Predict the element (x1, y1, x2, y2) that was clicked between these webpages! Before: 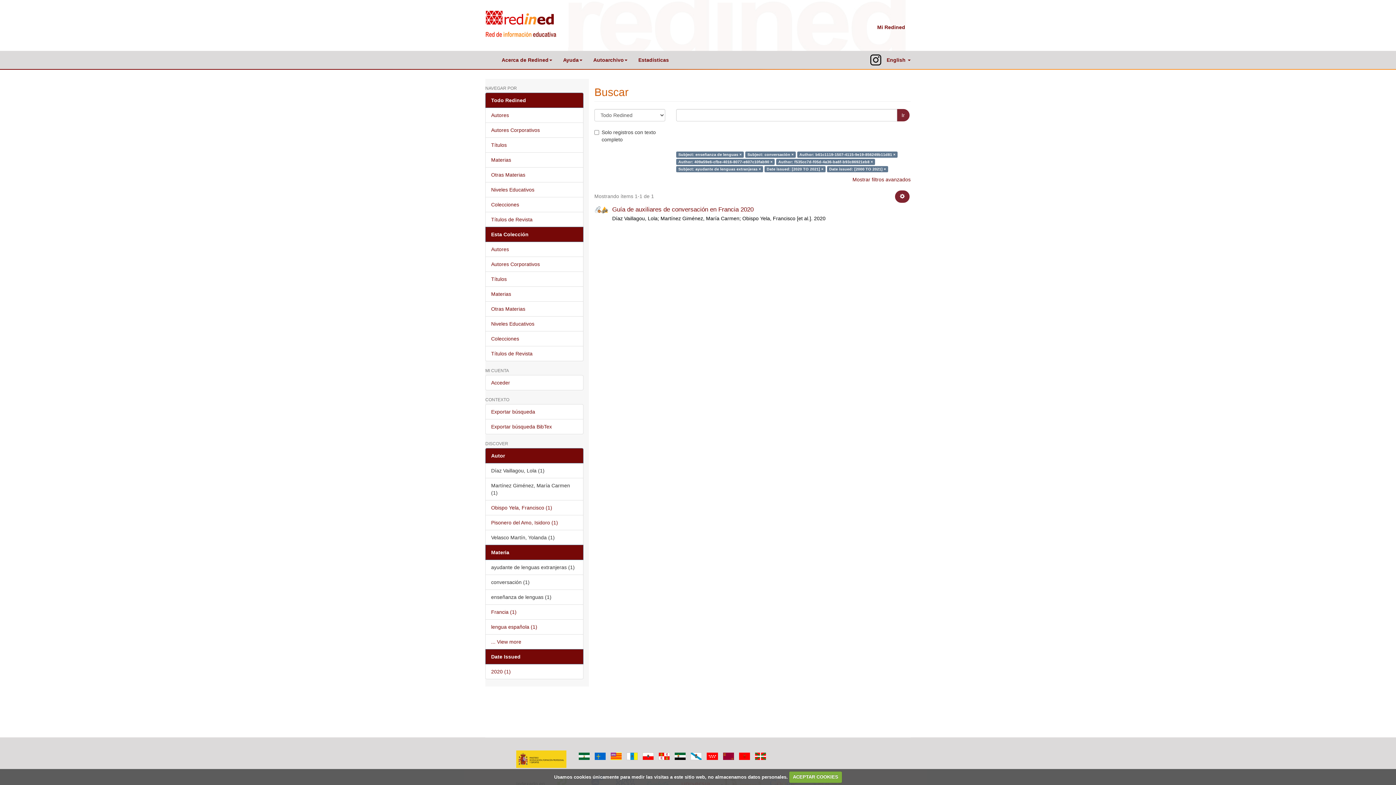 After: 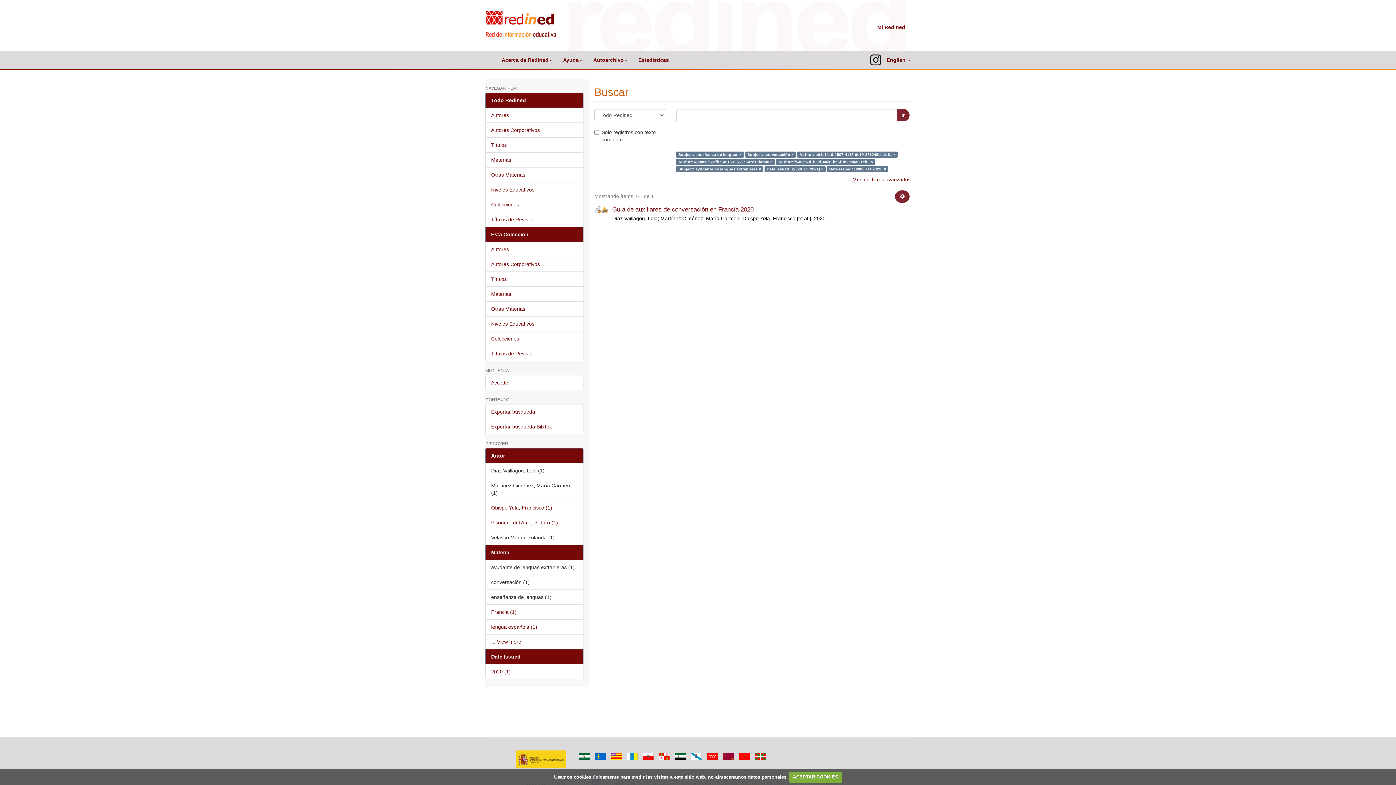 Action: bbox: (485, 92, 583, 108) label: Todo Redined